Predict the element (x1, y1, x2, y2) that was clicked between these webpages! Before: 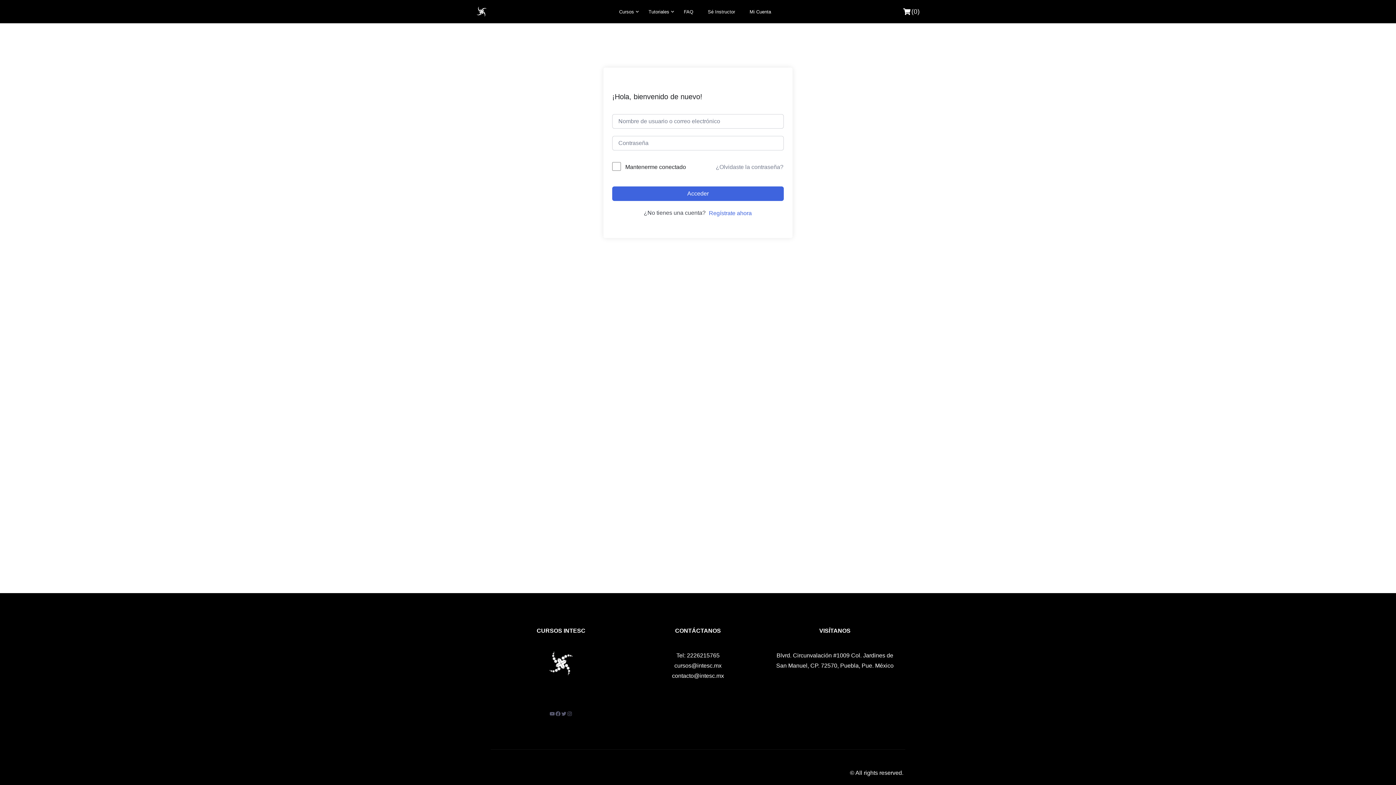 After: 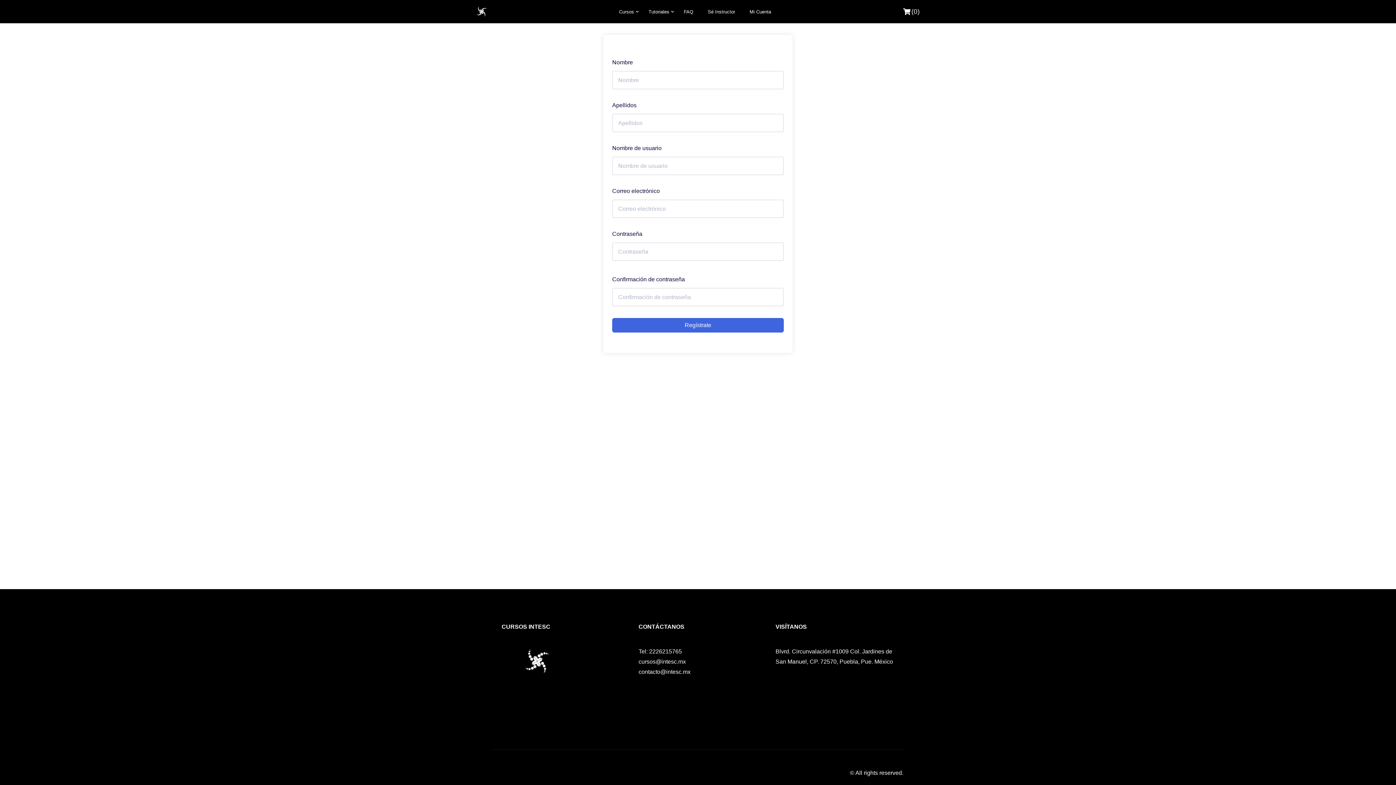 Action: label: Regístrate ahora bbox: (708, 209, 752, 217)